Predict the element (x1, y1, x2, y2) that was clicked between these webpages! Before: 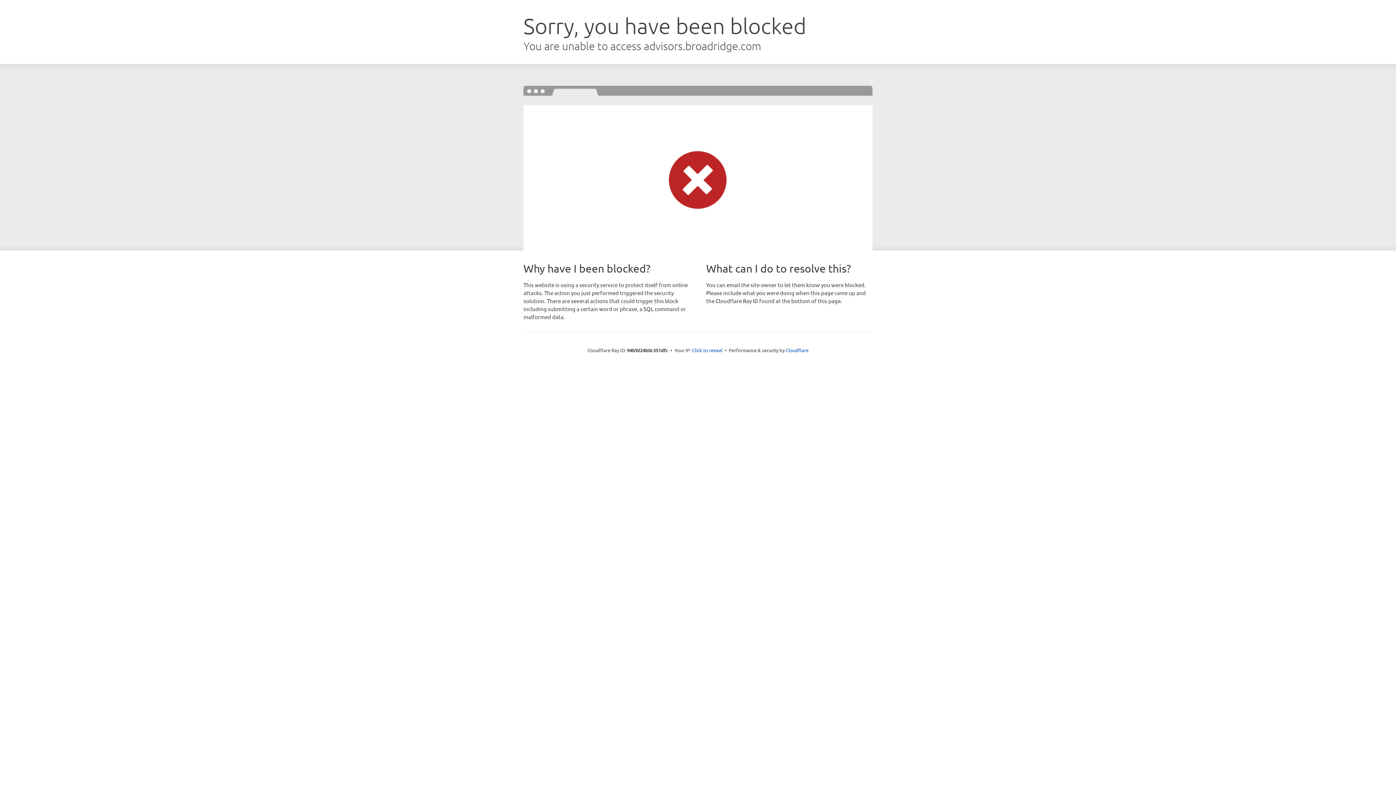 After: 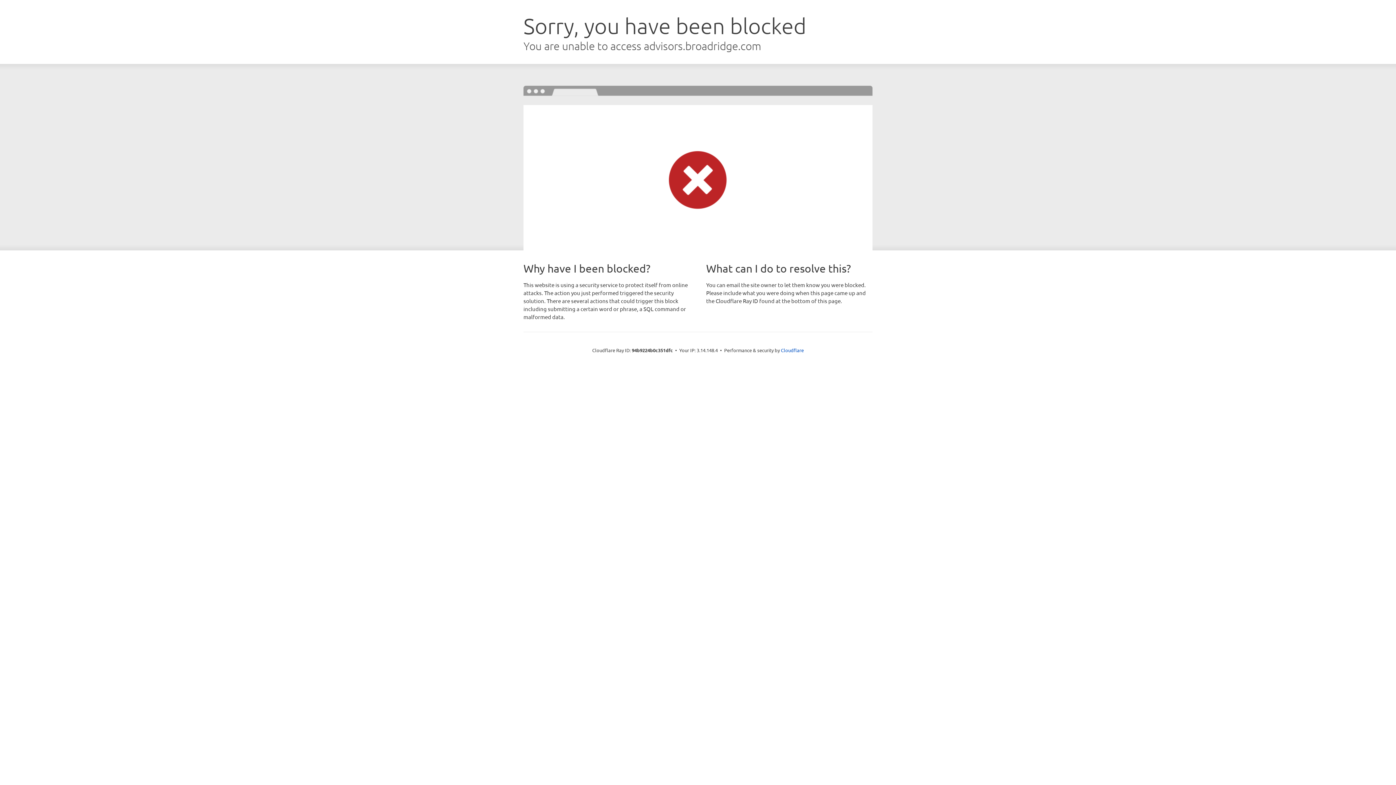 Action: label: Click to reveal bbox: (692, 346, 722, 353)